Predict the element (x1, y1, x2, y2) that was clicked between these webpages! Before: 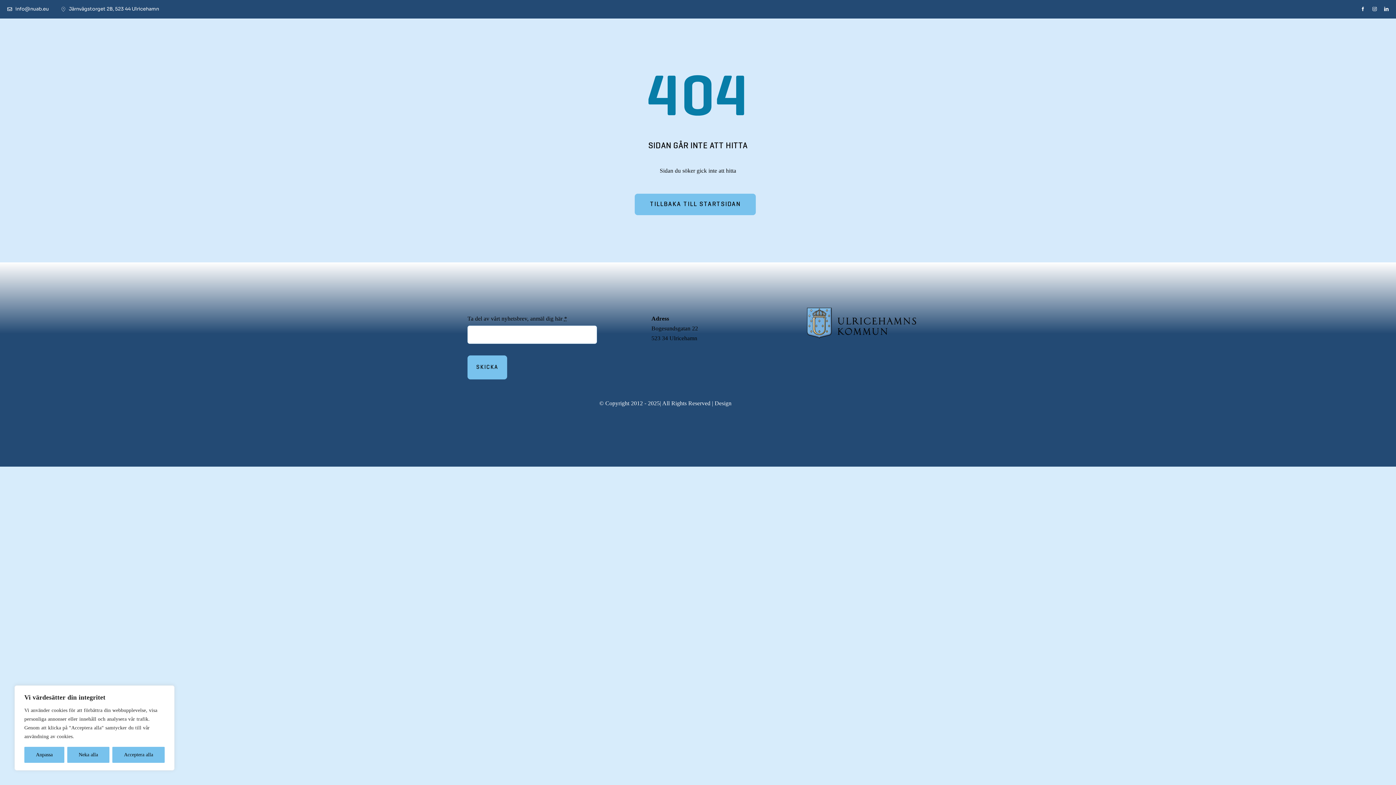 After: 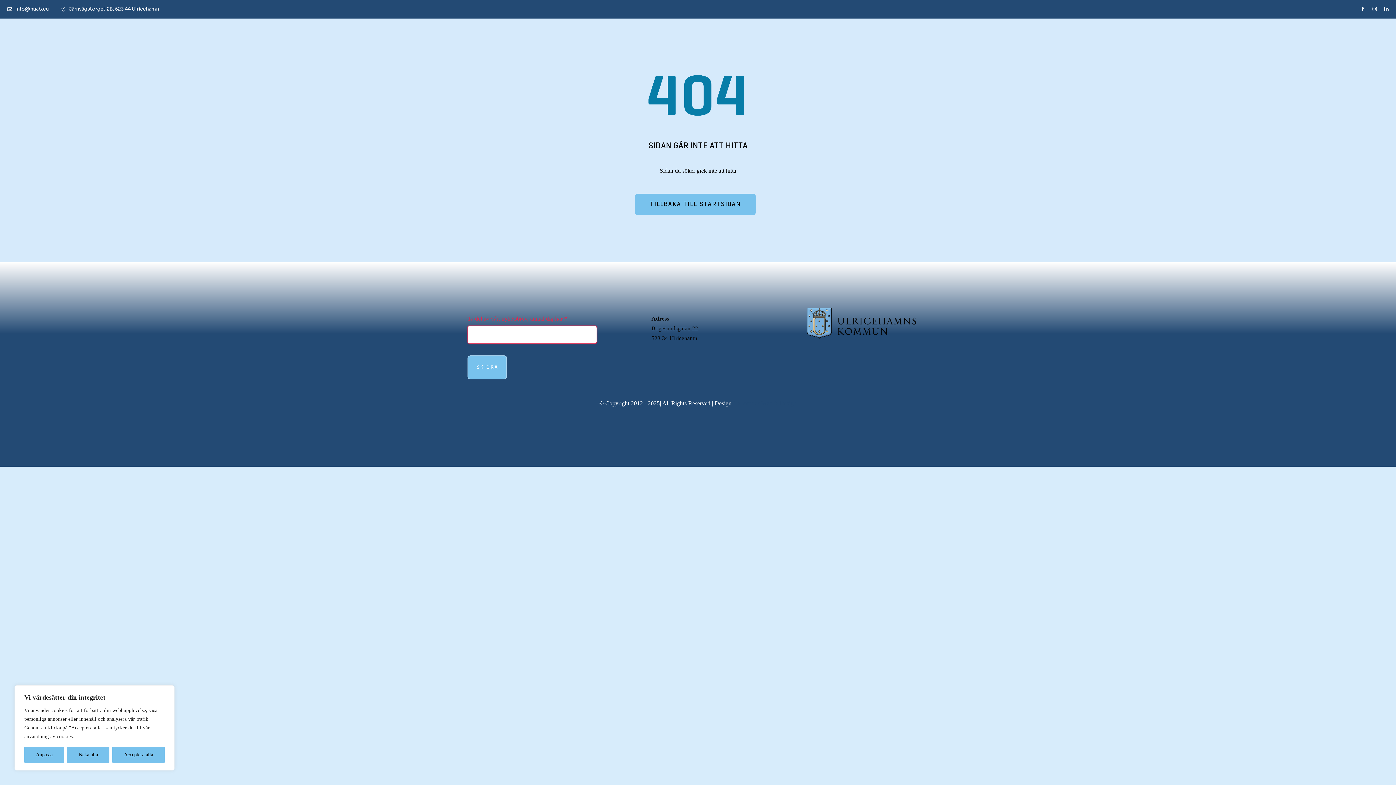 Action: bbox: (467, 355, 507, 379) label: SKICKA